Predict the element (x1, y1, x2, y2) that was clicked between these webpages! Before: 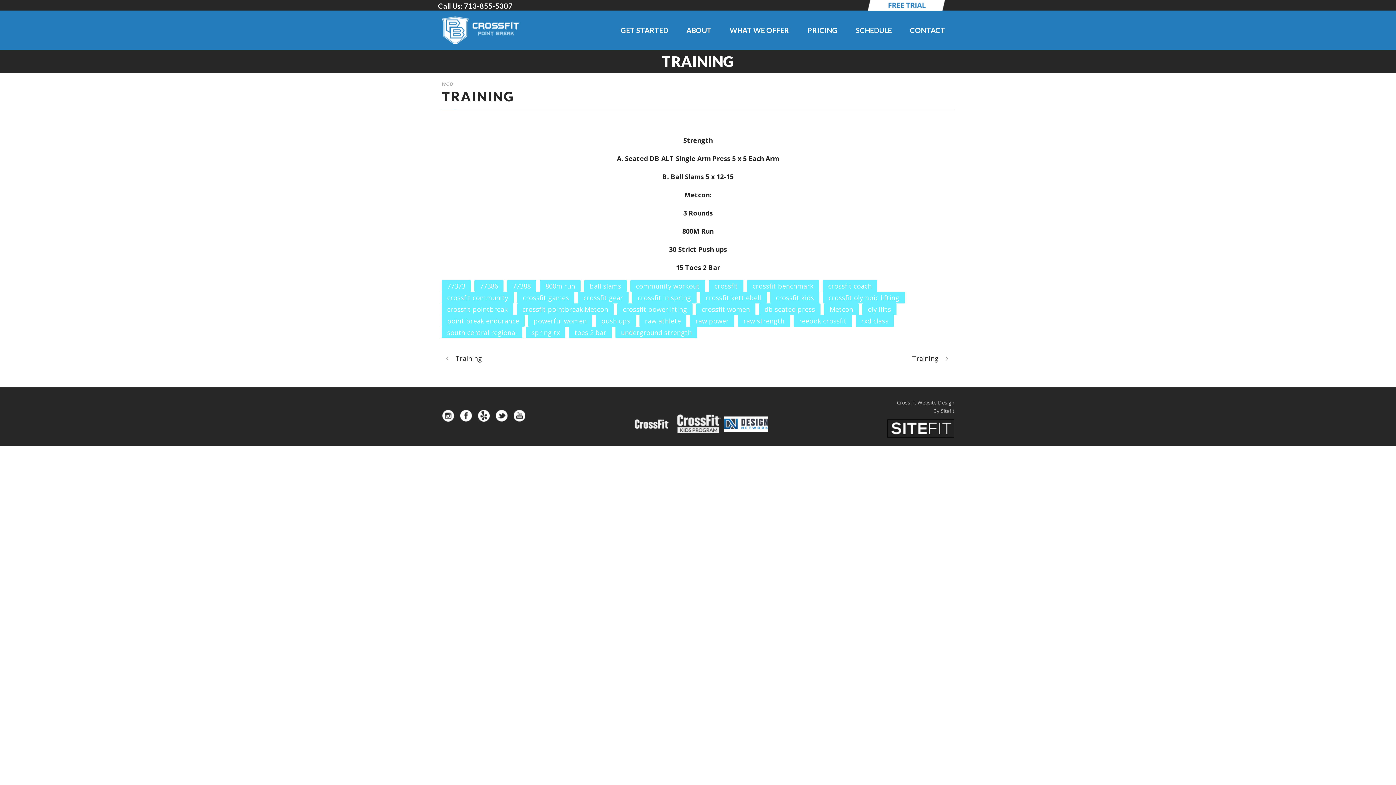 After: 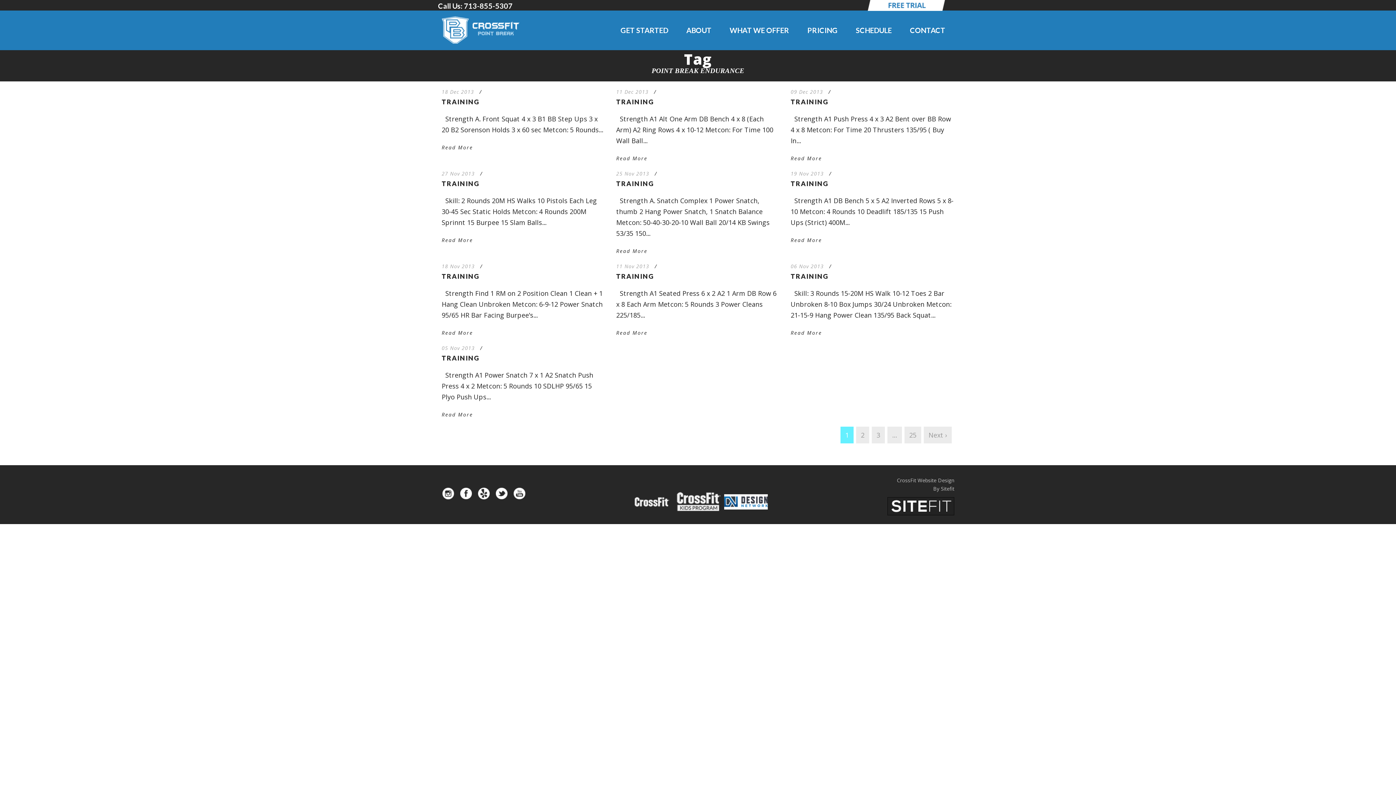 Action: label: point break endurance bbox: (441, 315, 524, 326)